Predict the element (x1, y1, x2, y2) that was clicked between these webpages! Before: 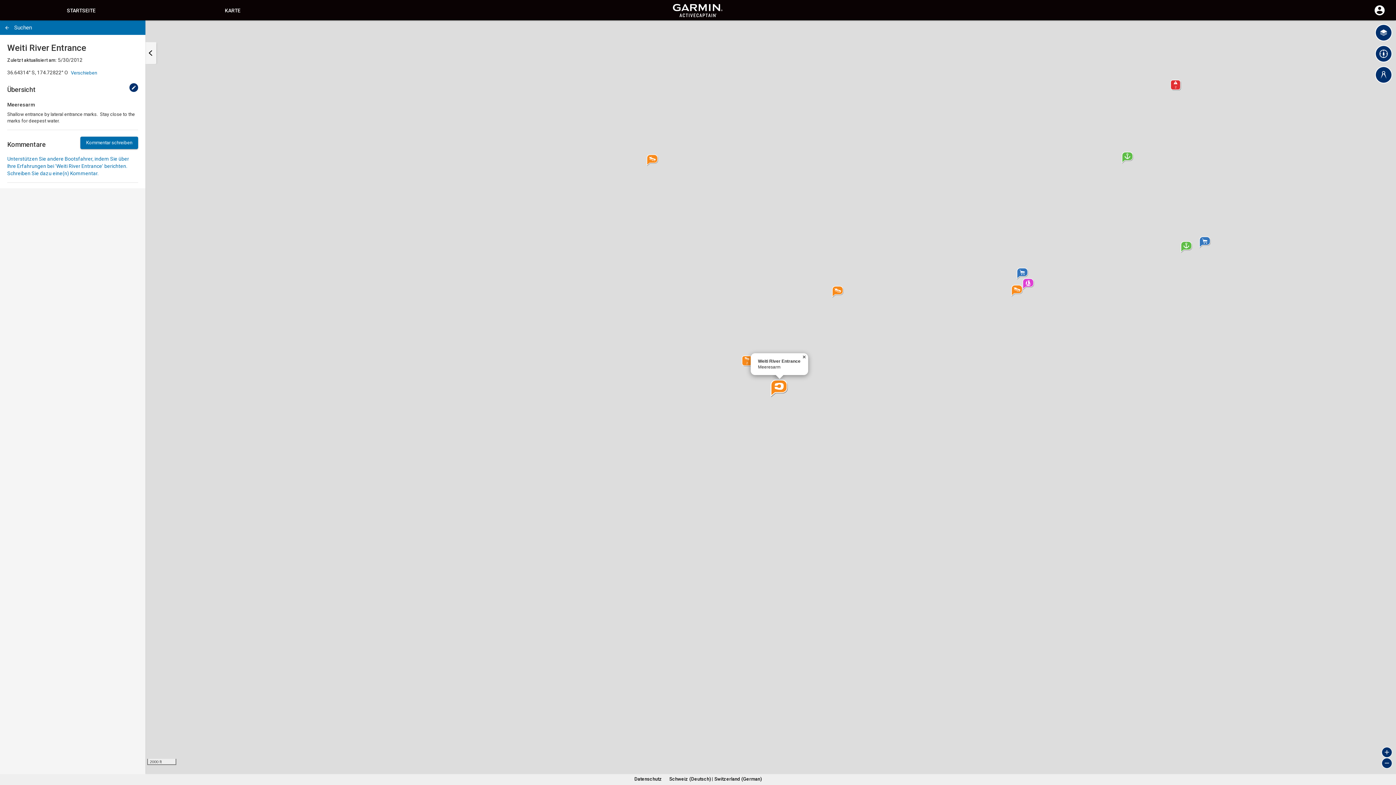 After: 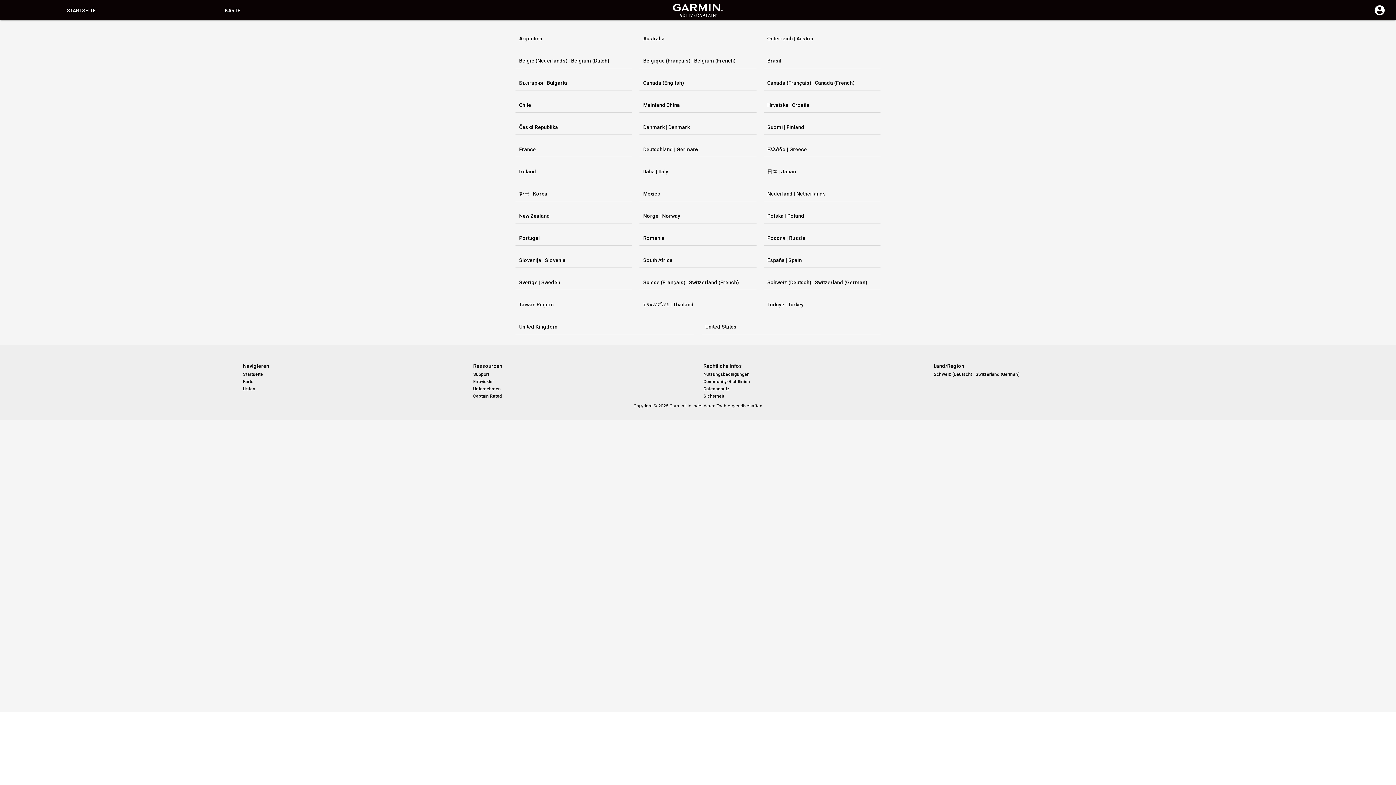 Action: label: Schweiz (Deutsch) | Switzerland (German) bbox: (669, 776, 761, 782)